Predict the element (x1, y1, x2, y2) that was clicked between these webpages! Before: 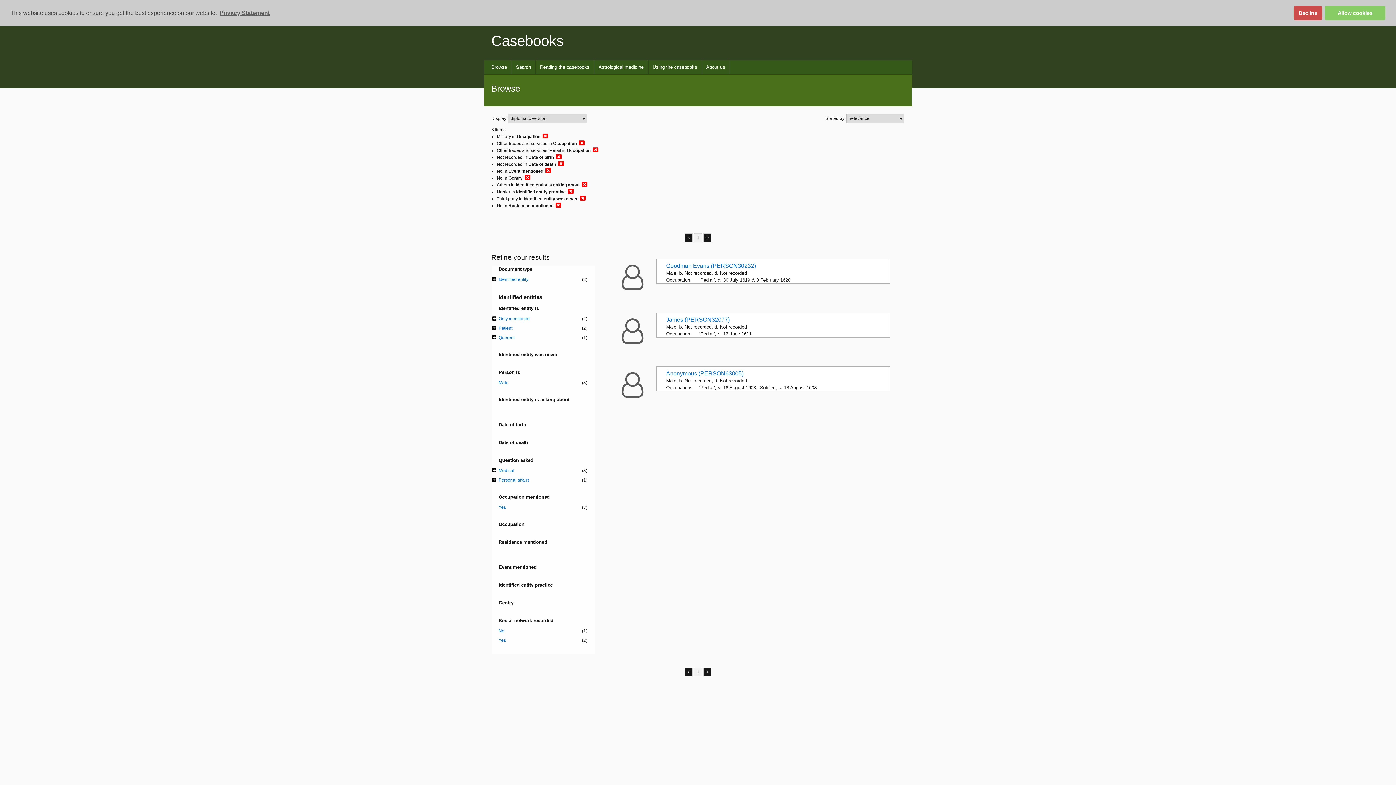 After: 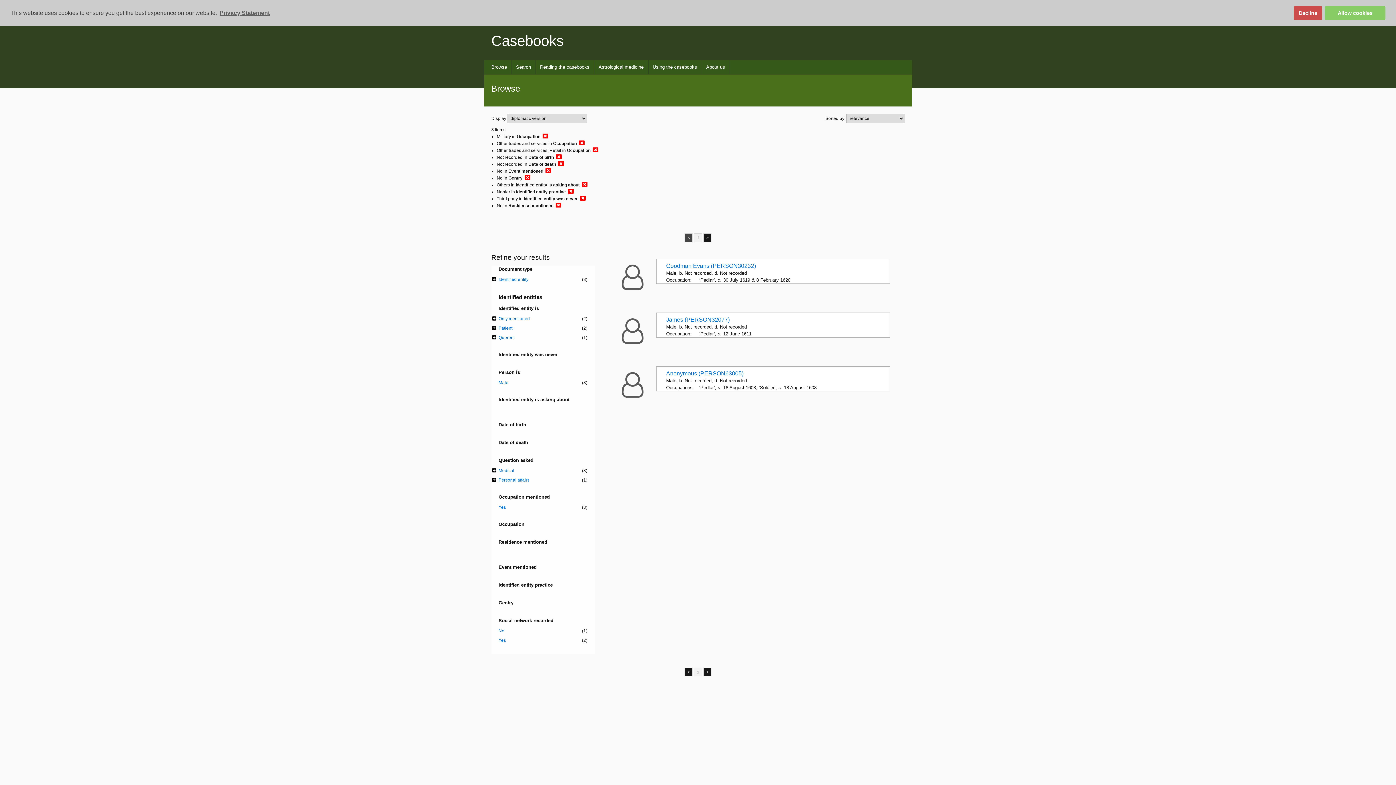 Action: label: < bbox: (684, 233, 692, 242)